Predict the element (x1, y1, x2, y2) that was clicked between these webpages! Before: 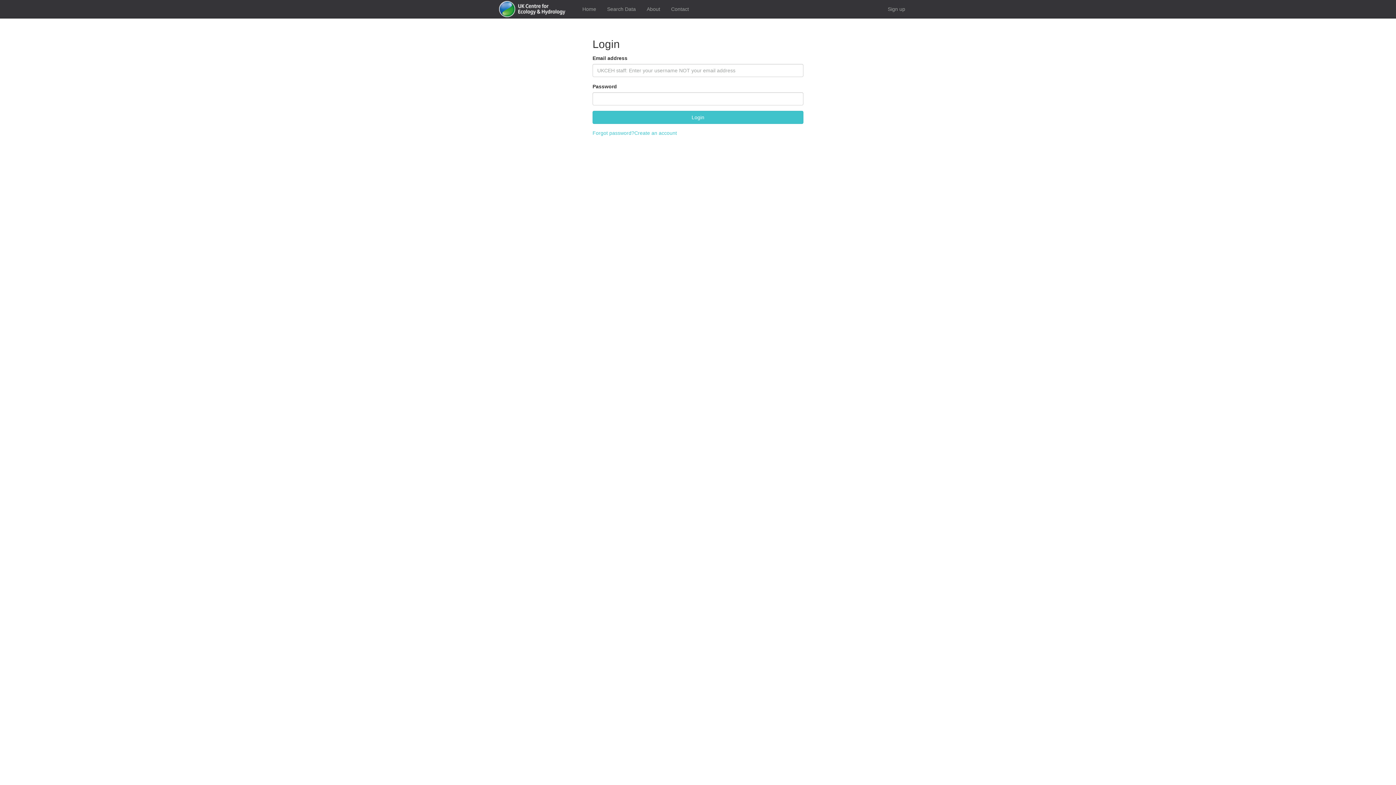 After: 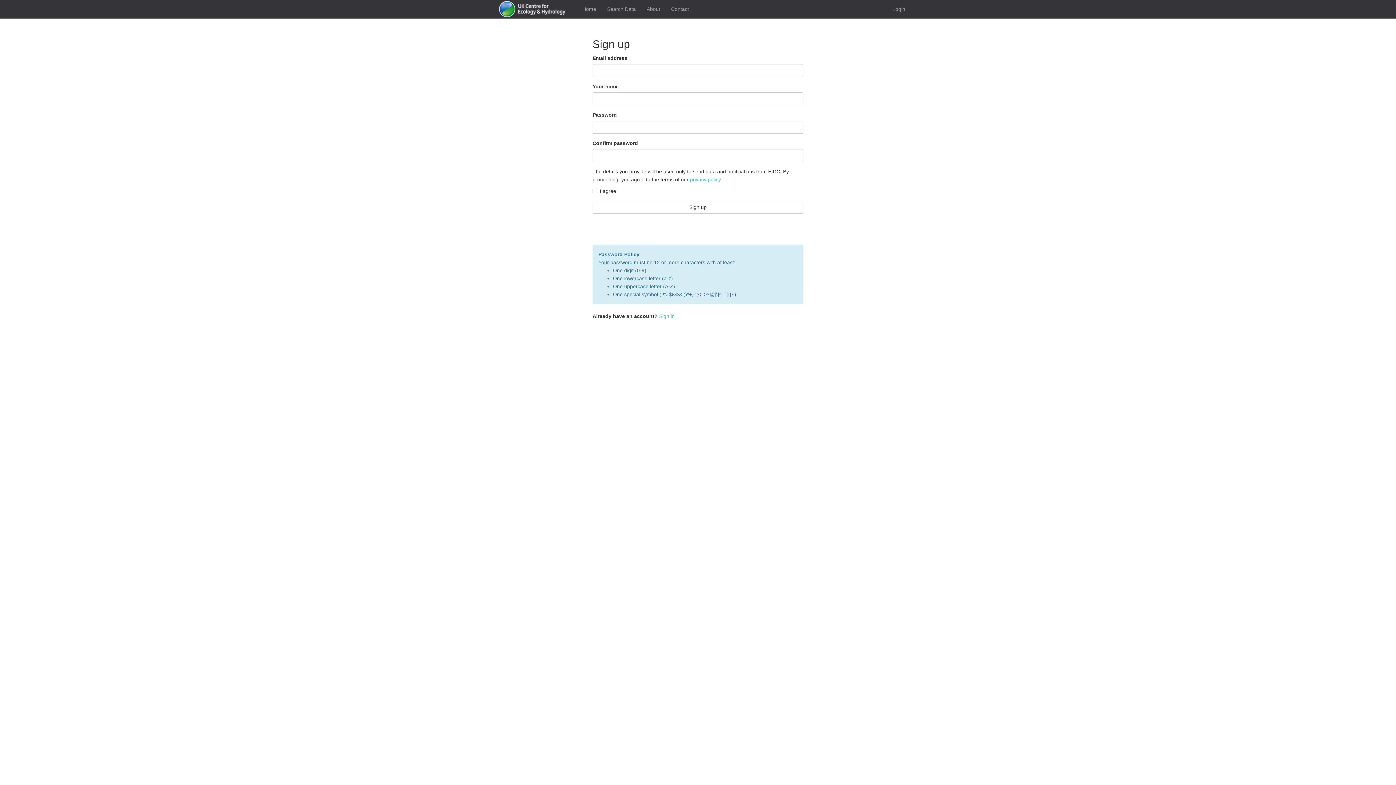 Action: bbox: (882, 0, 910, 18) label: Sign up